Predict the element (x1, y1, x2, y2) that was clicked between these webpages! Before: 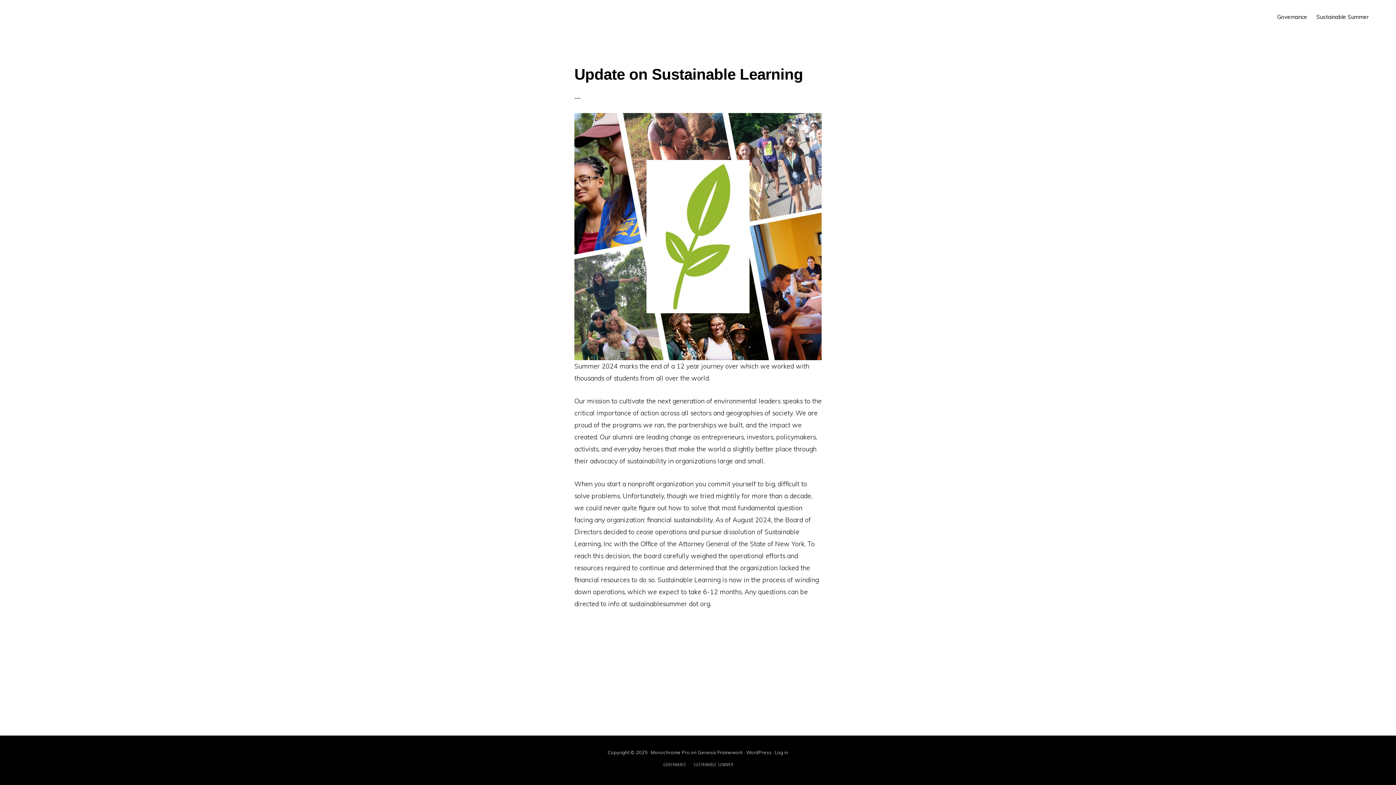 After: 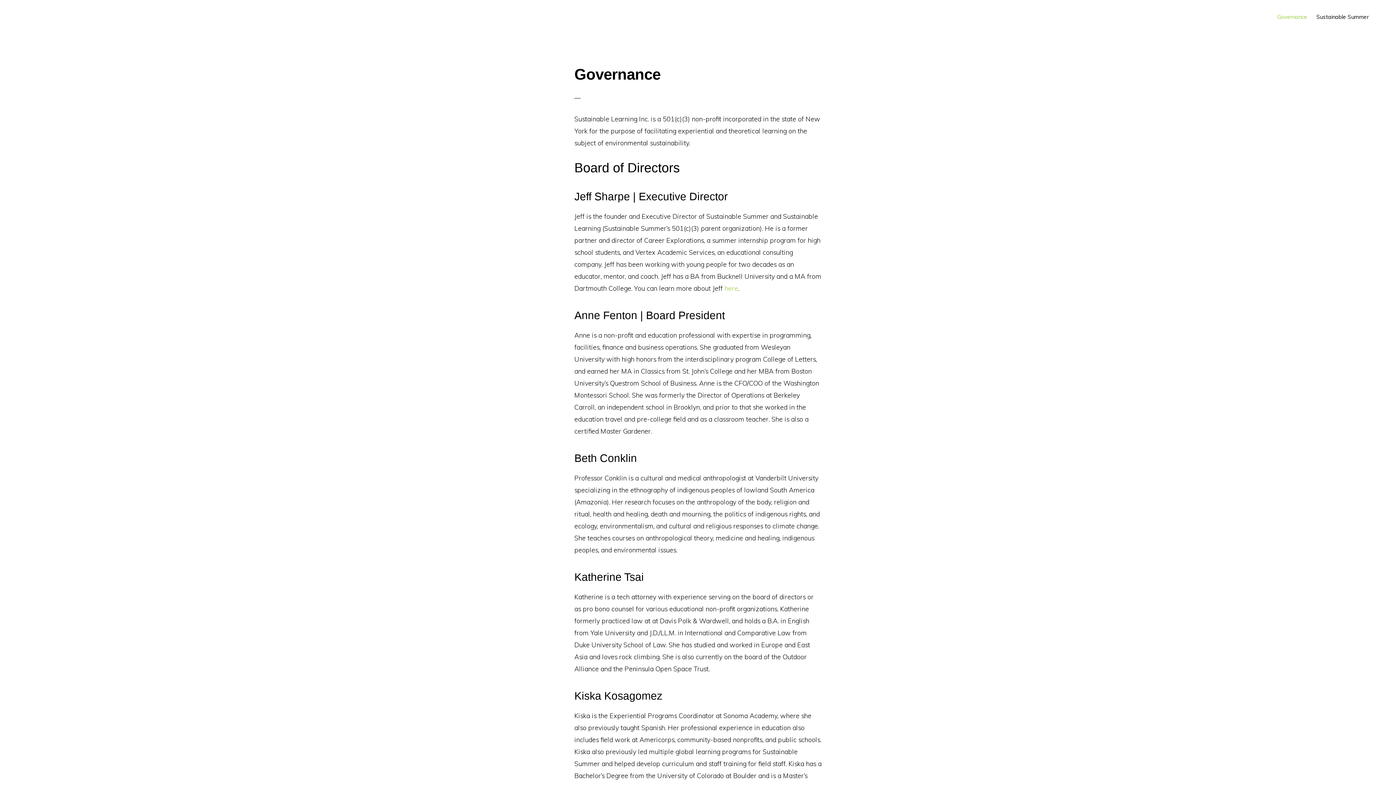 Action: bbox: (1273, 6, 1311, 26) label: Governance